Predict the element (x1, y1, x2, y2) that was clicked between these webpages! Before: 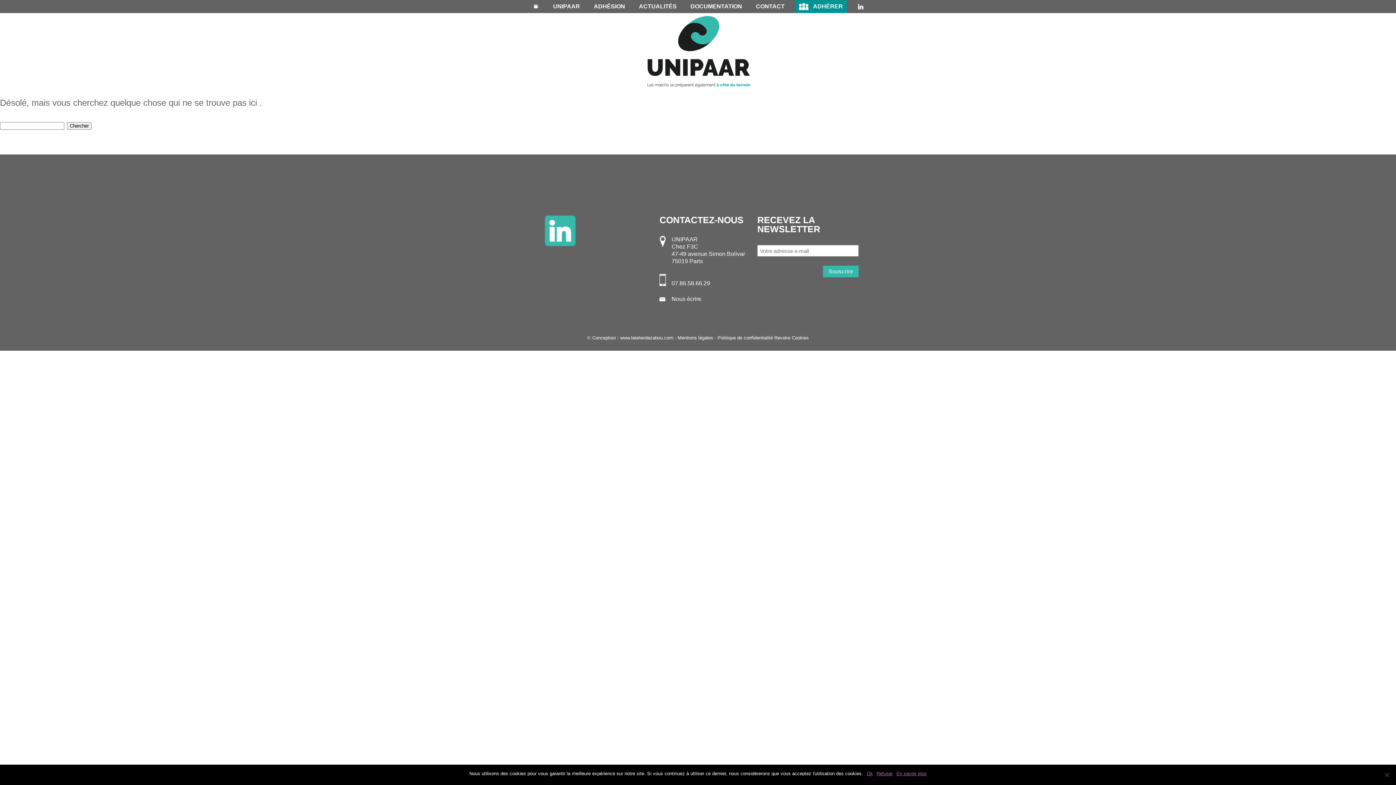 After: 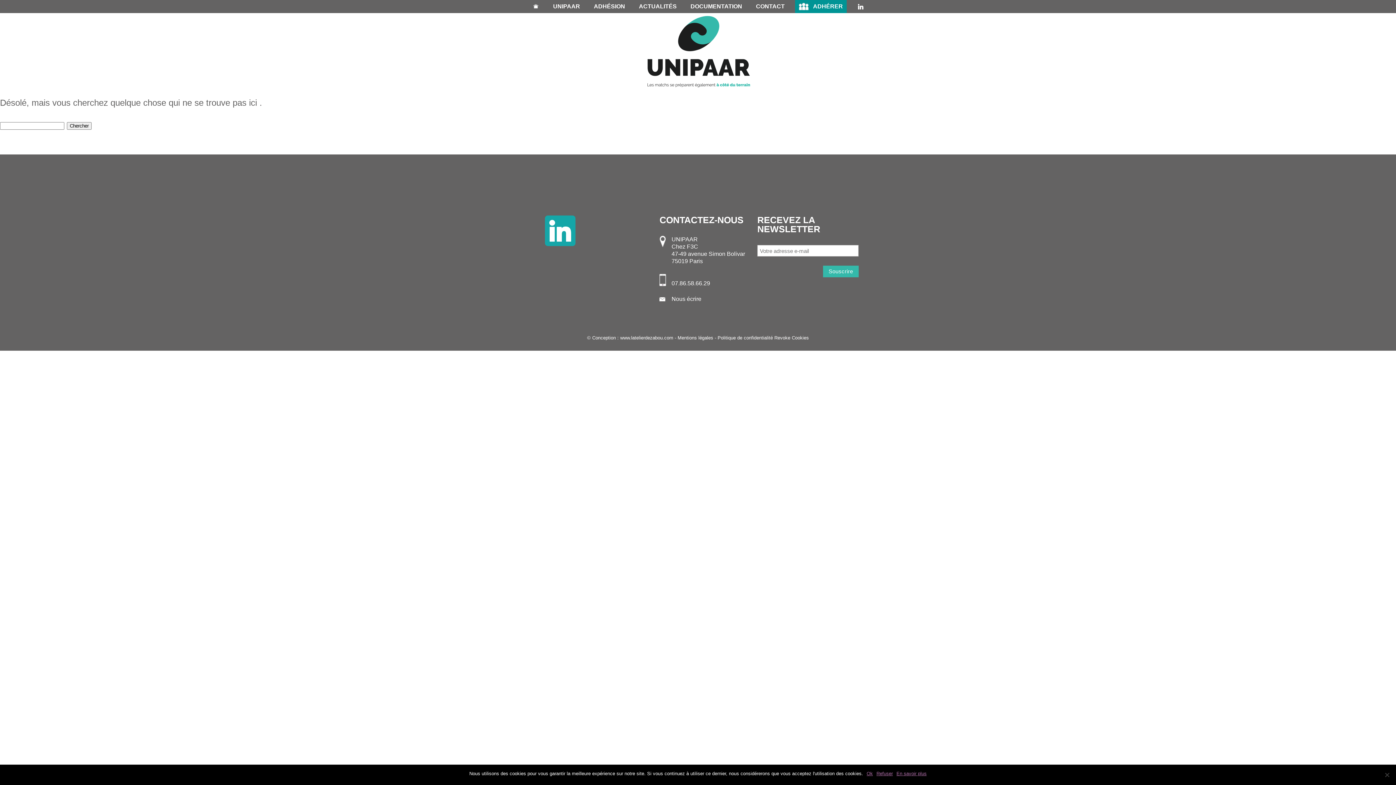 Action: bbox: (549, 220, 571, 241)